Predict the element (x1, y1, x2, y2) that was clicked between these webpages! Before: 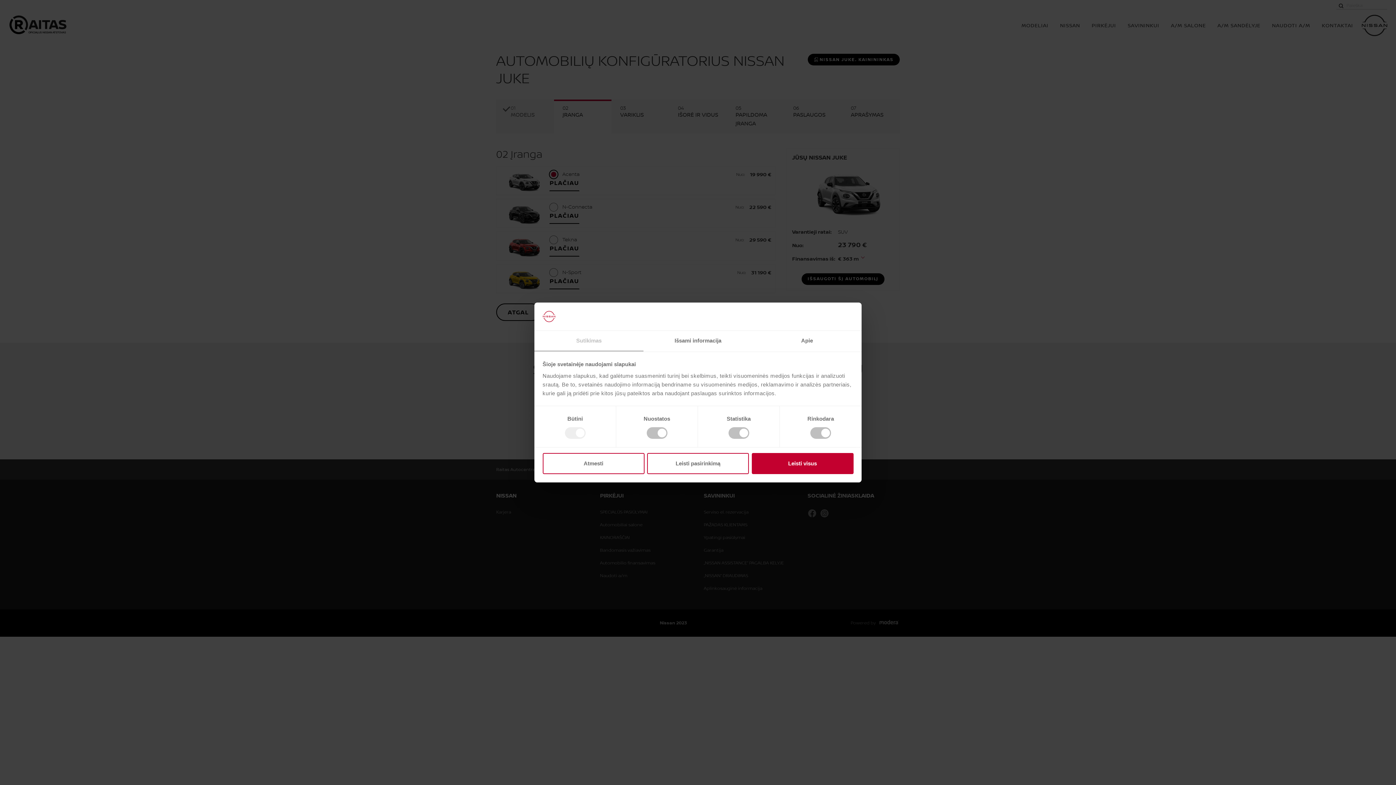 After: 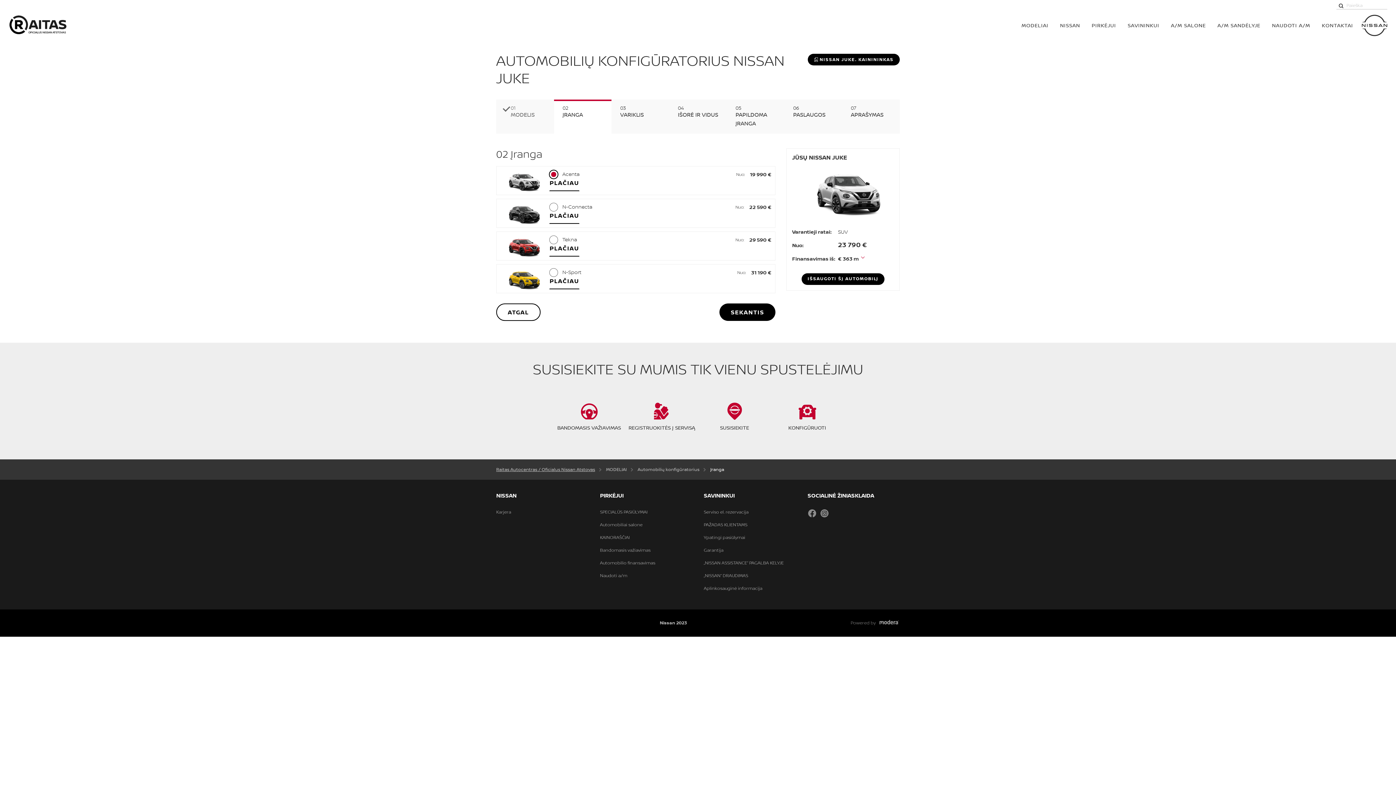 Action: bbox: (542, 453, 644, 474) label: Atmesti